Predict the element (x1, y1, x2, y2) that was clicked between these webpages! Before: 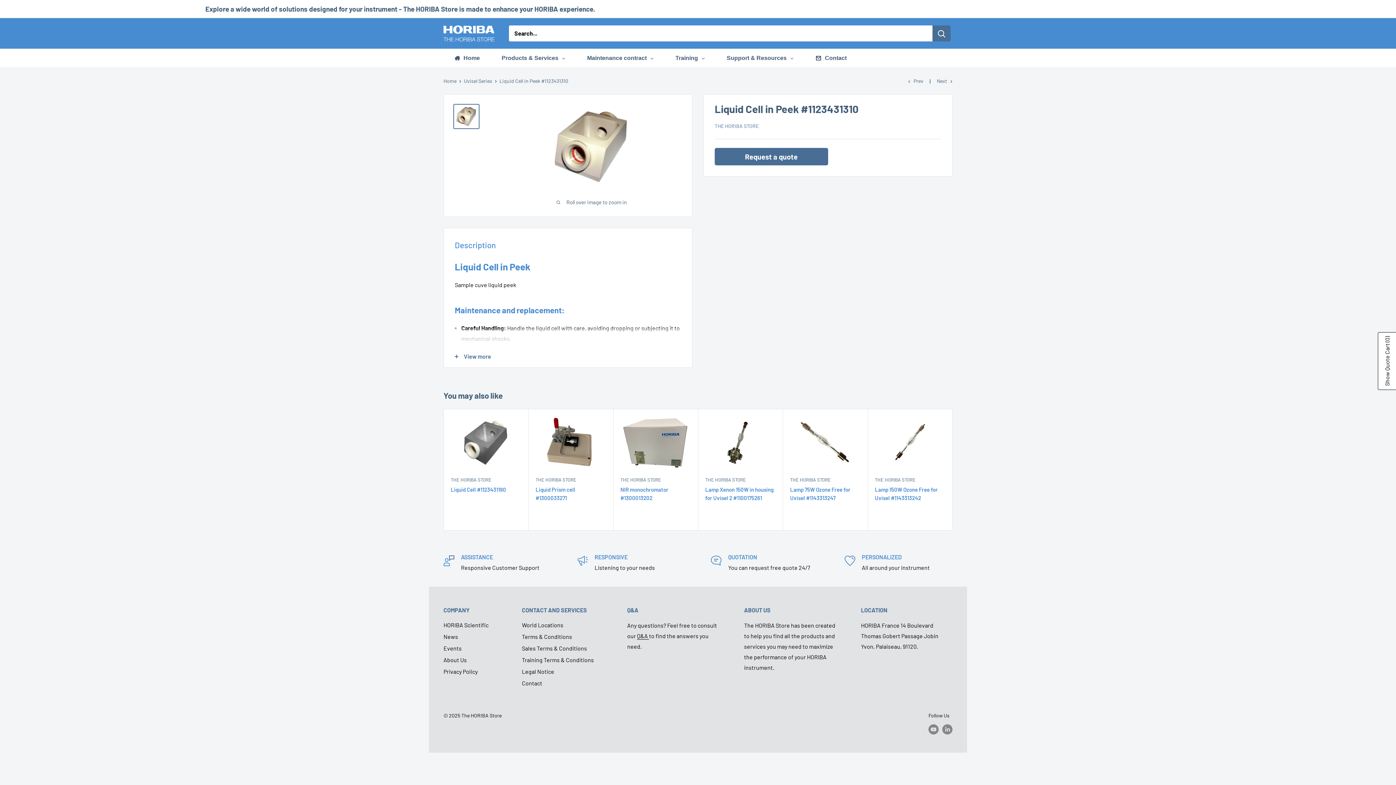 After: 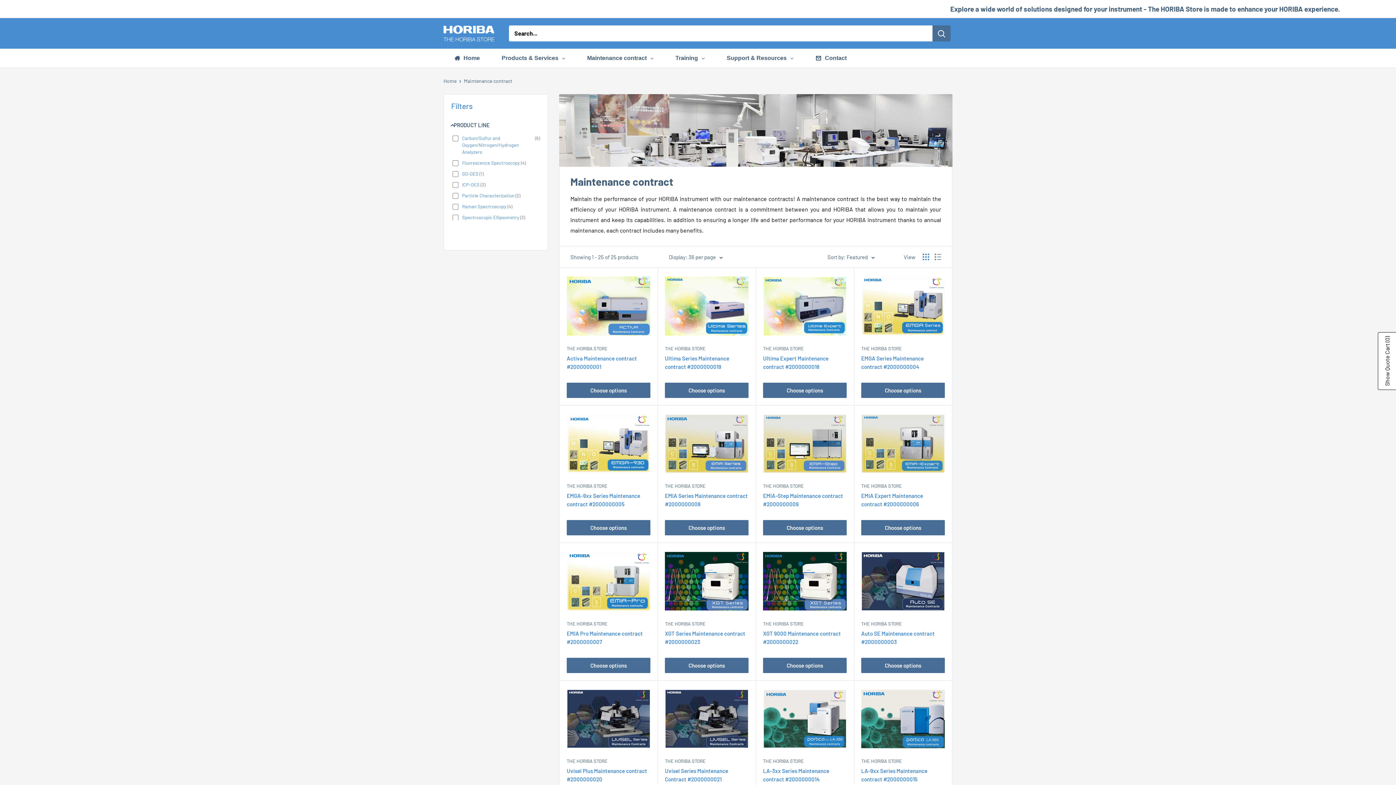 Action: bbox: (576, 48, 664, 67) label: Maintenance contract